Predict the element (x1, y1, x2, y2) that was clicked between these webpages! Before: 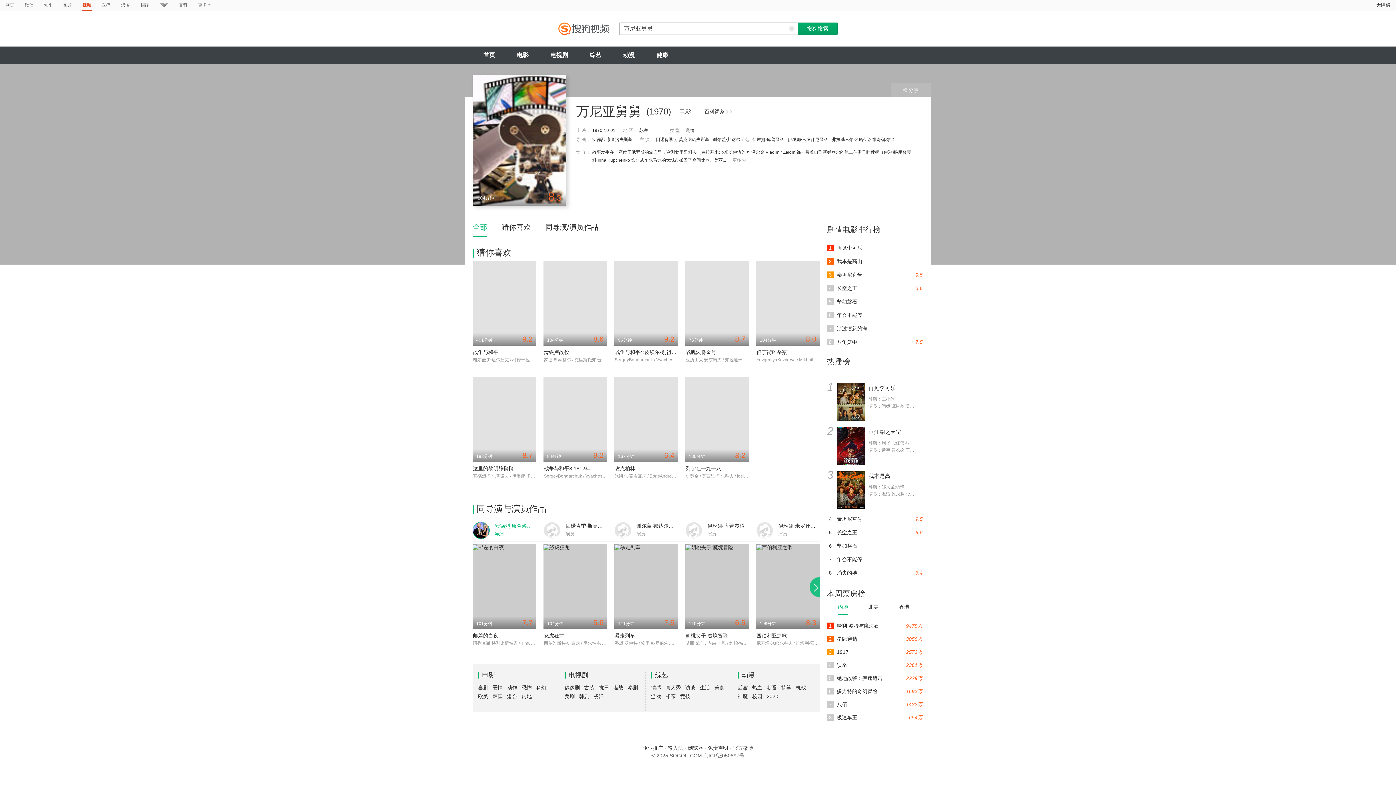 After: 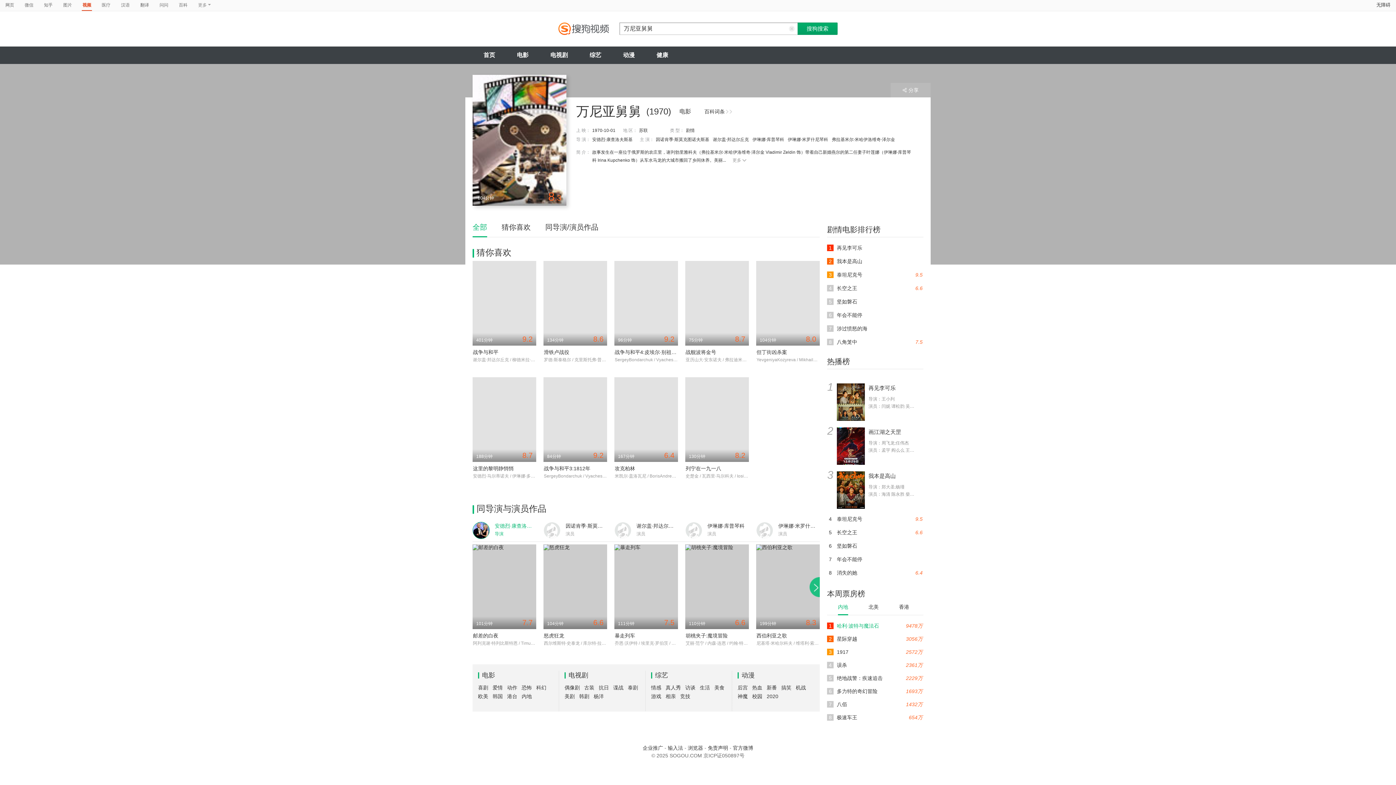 Action: bbox: (827, 622, 923, 629) label: 9478万
1
哈利·波特与魔法石